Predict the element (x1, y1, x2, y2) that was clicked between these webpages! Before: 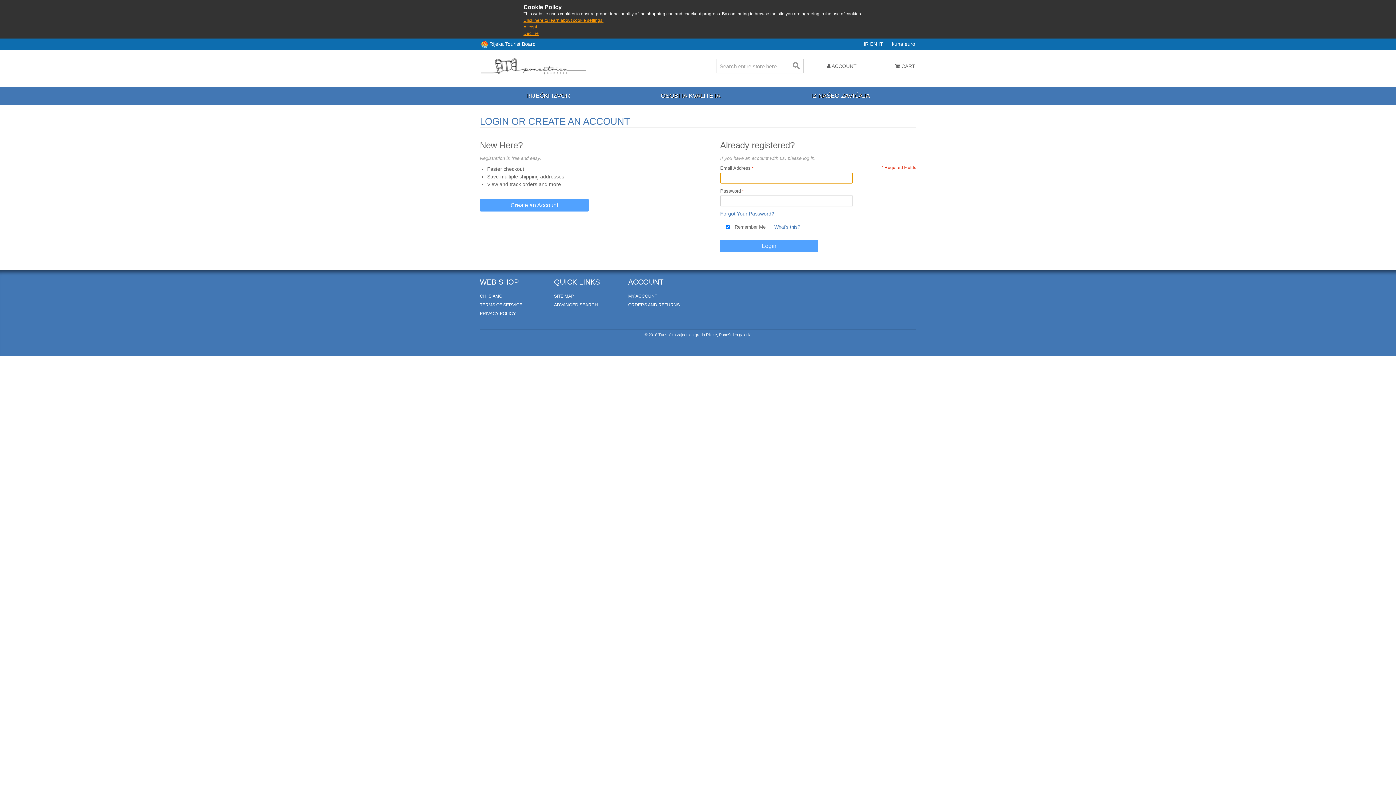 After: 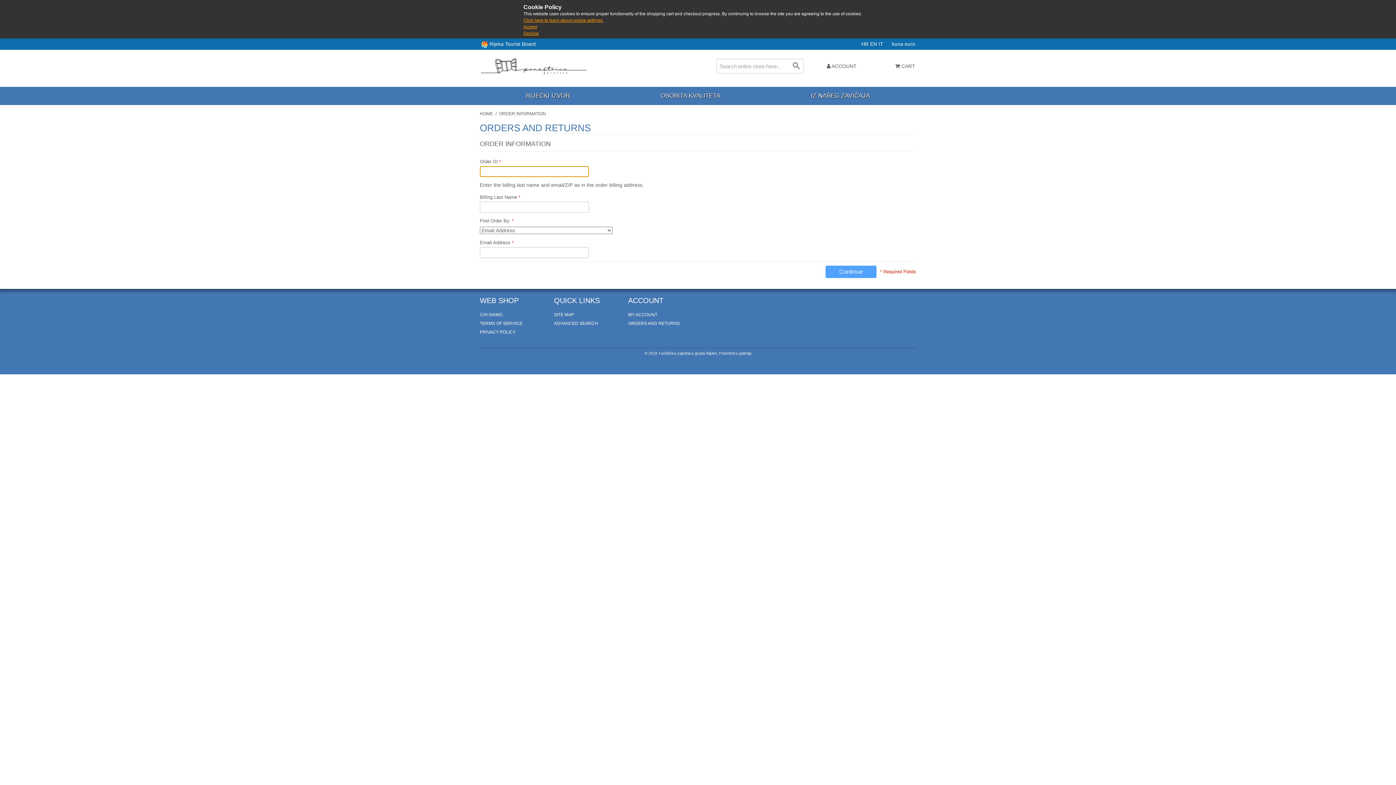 Action: label: ORDERS AND RETURNS bbox: (628, 302, 680, 307)